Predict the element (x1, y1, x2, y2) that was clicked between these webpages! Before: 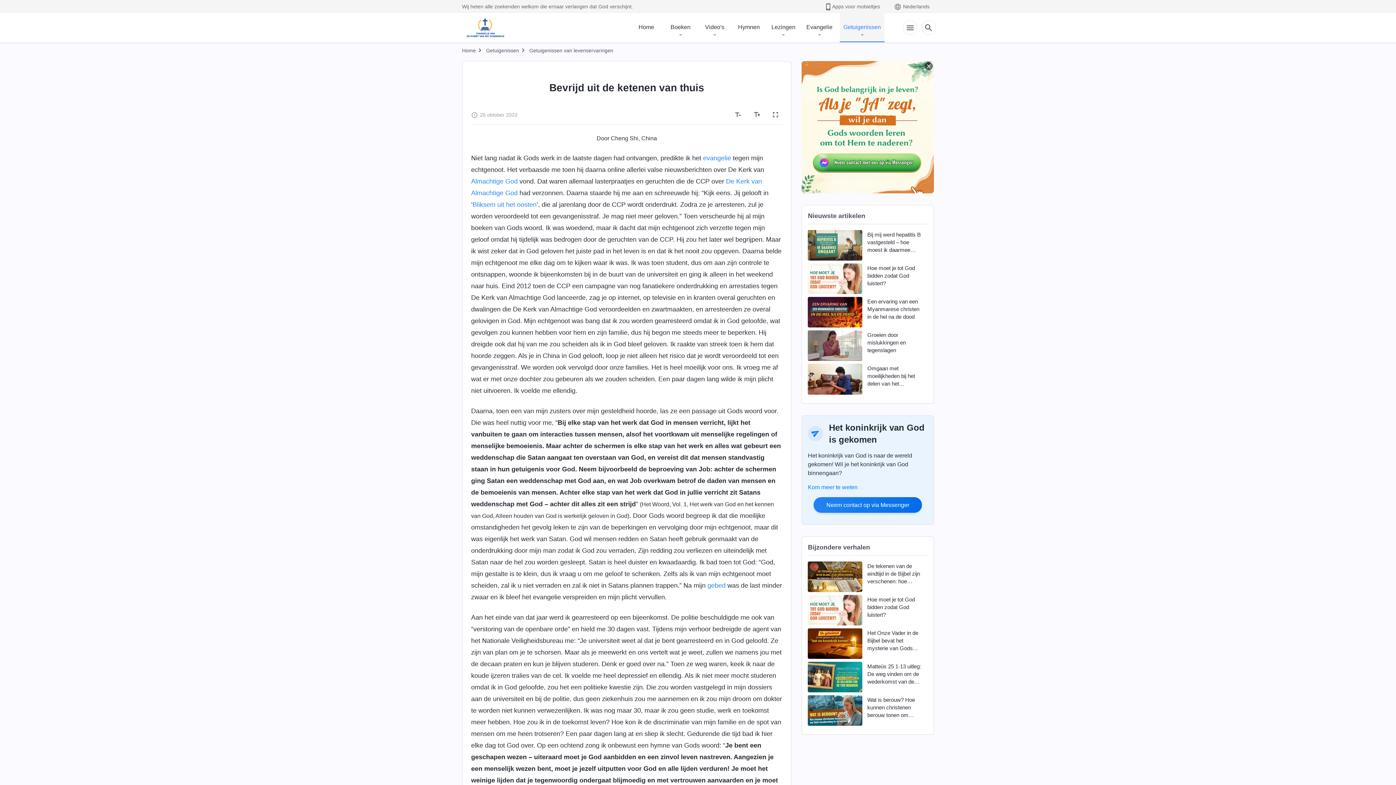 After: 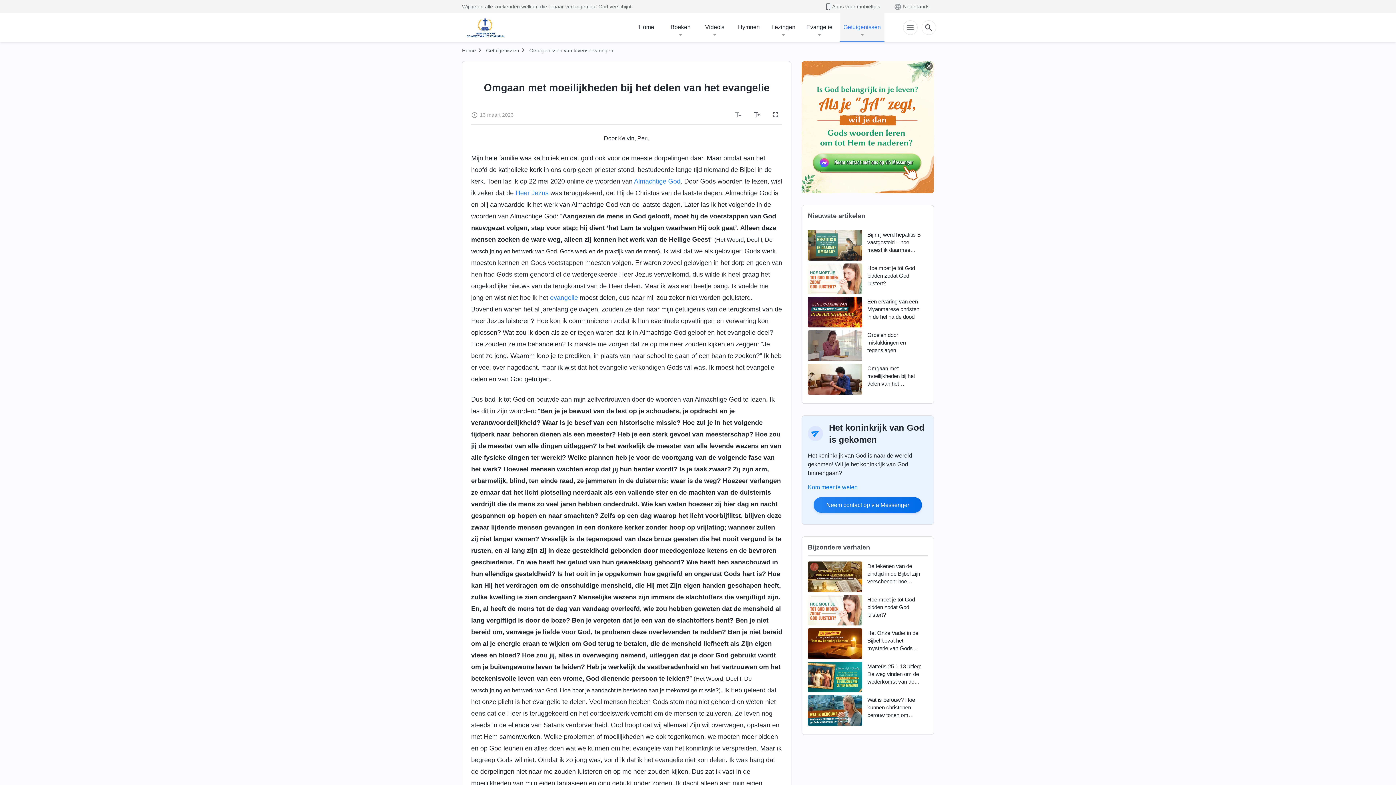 Action: bbox: (808, 364, 862, 394)